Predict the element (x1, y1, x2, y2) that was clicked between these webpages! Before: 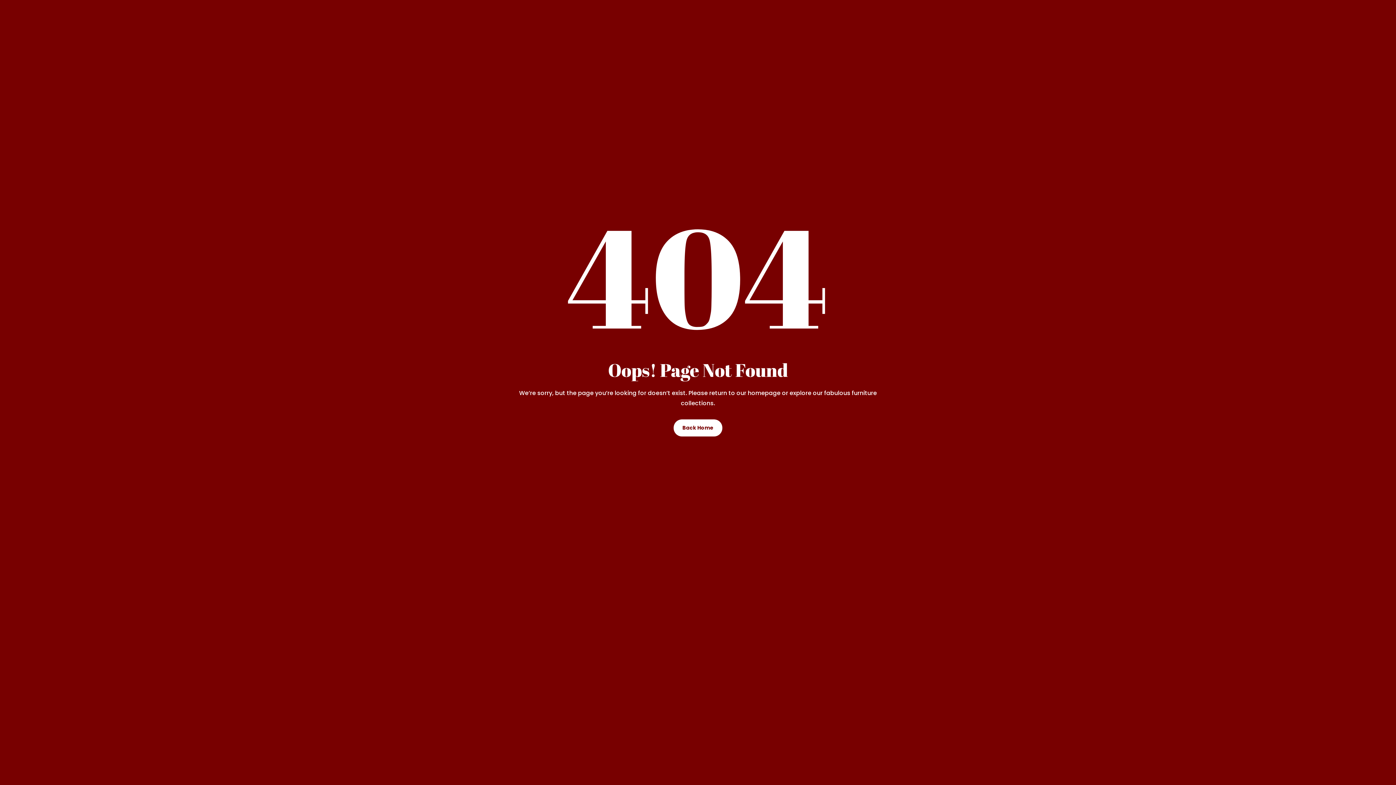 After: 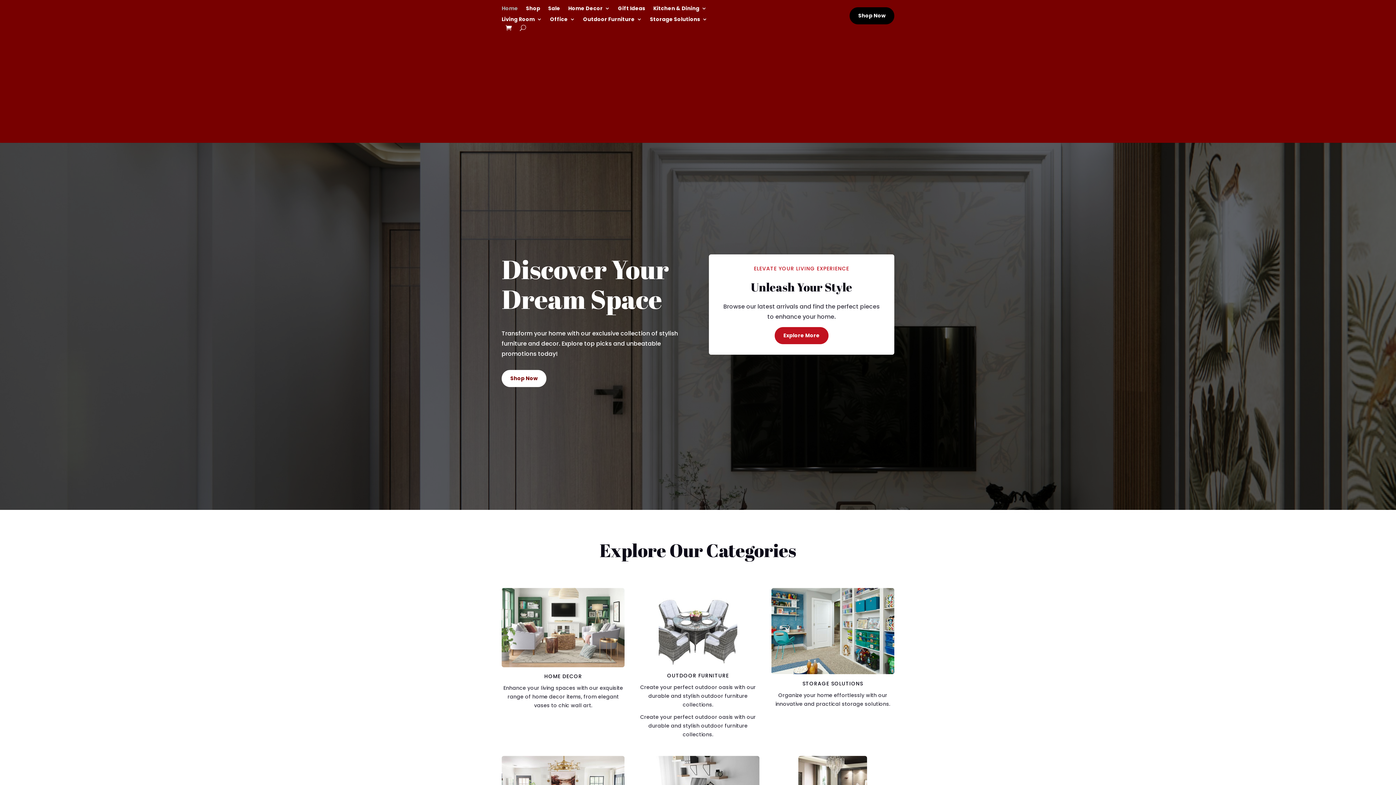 Action: bbox: (673, 419, 722, 436) label: Back Home